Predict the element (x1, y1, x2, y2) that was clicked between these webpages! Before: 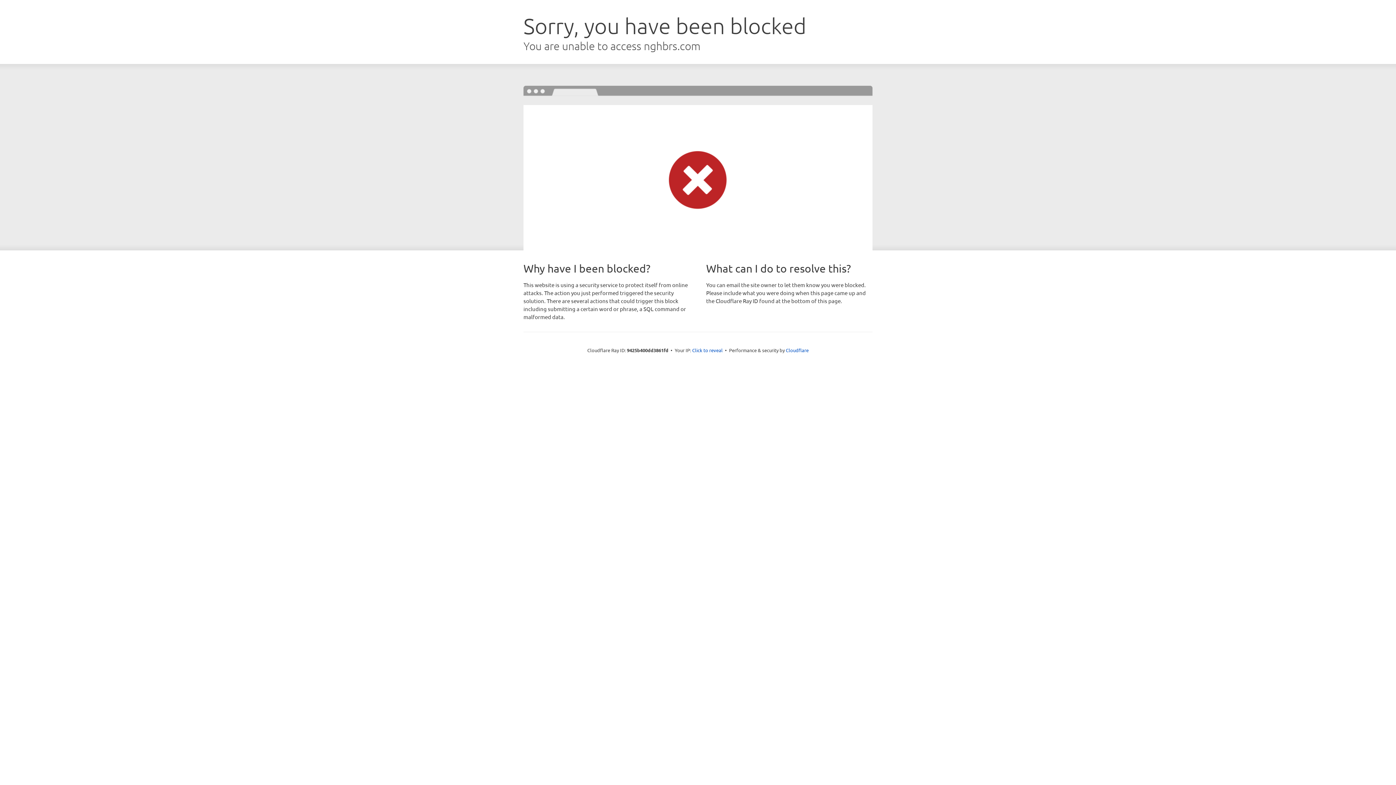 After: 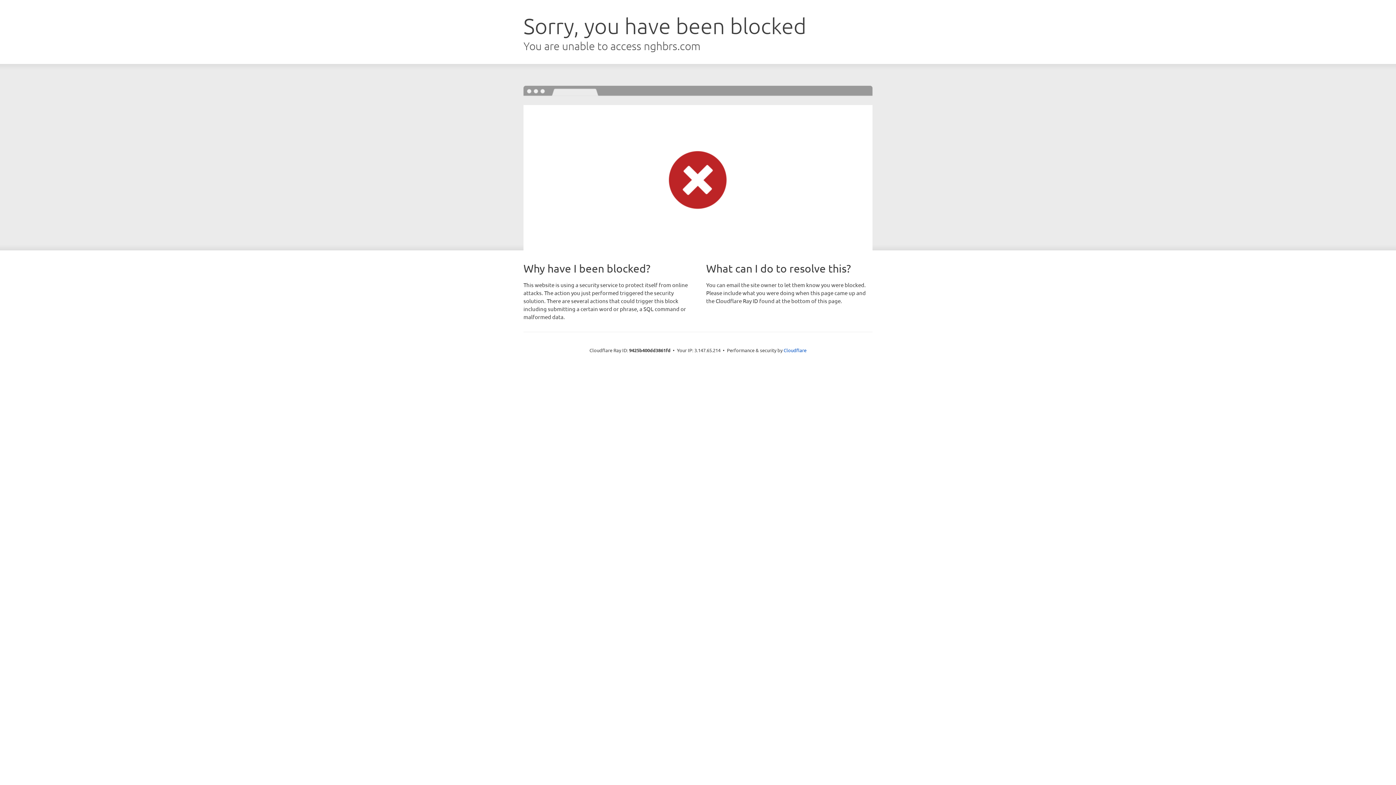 Action: bbox: (692, 346, 722, 353) label: Click to reveal